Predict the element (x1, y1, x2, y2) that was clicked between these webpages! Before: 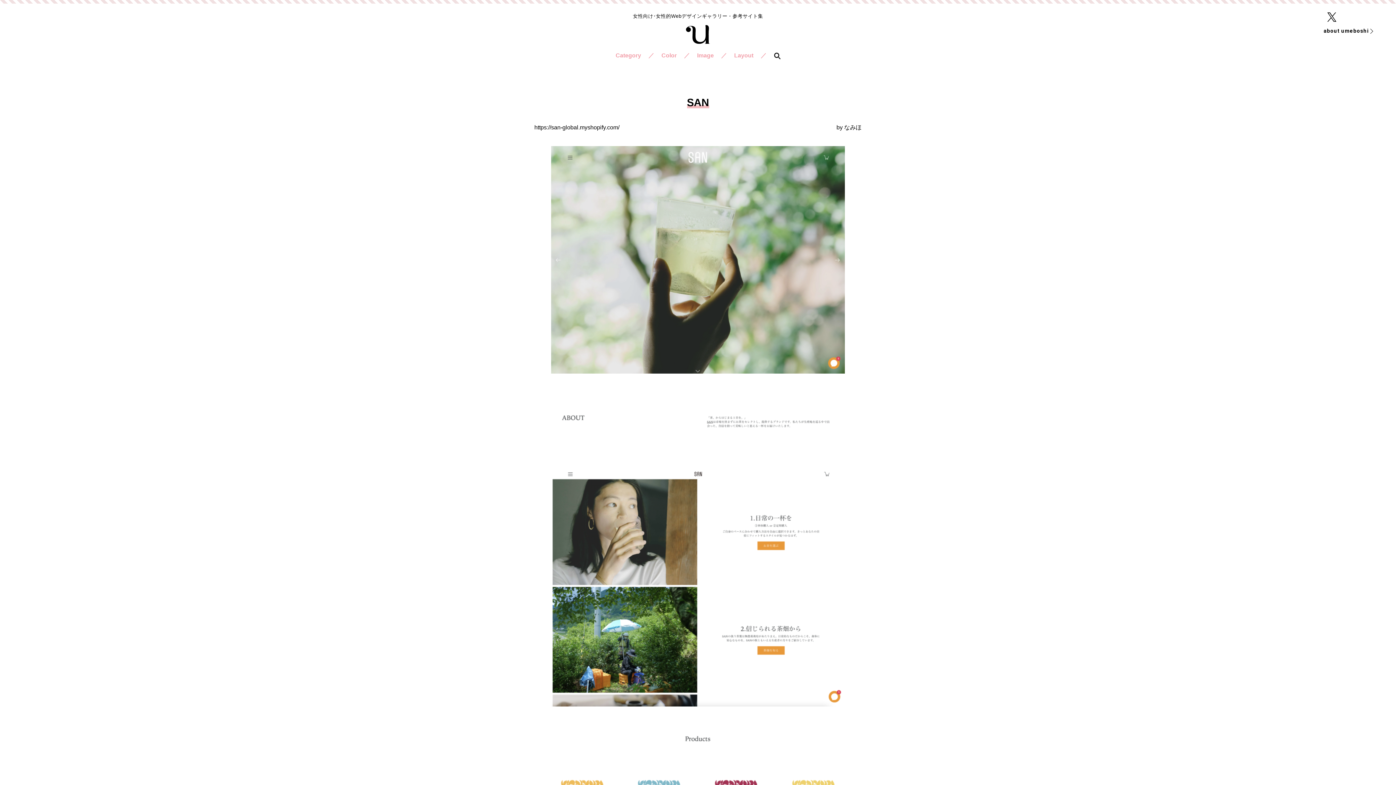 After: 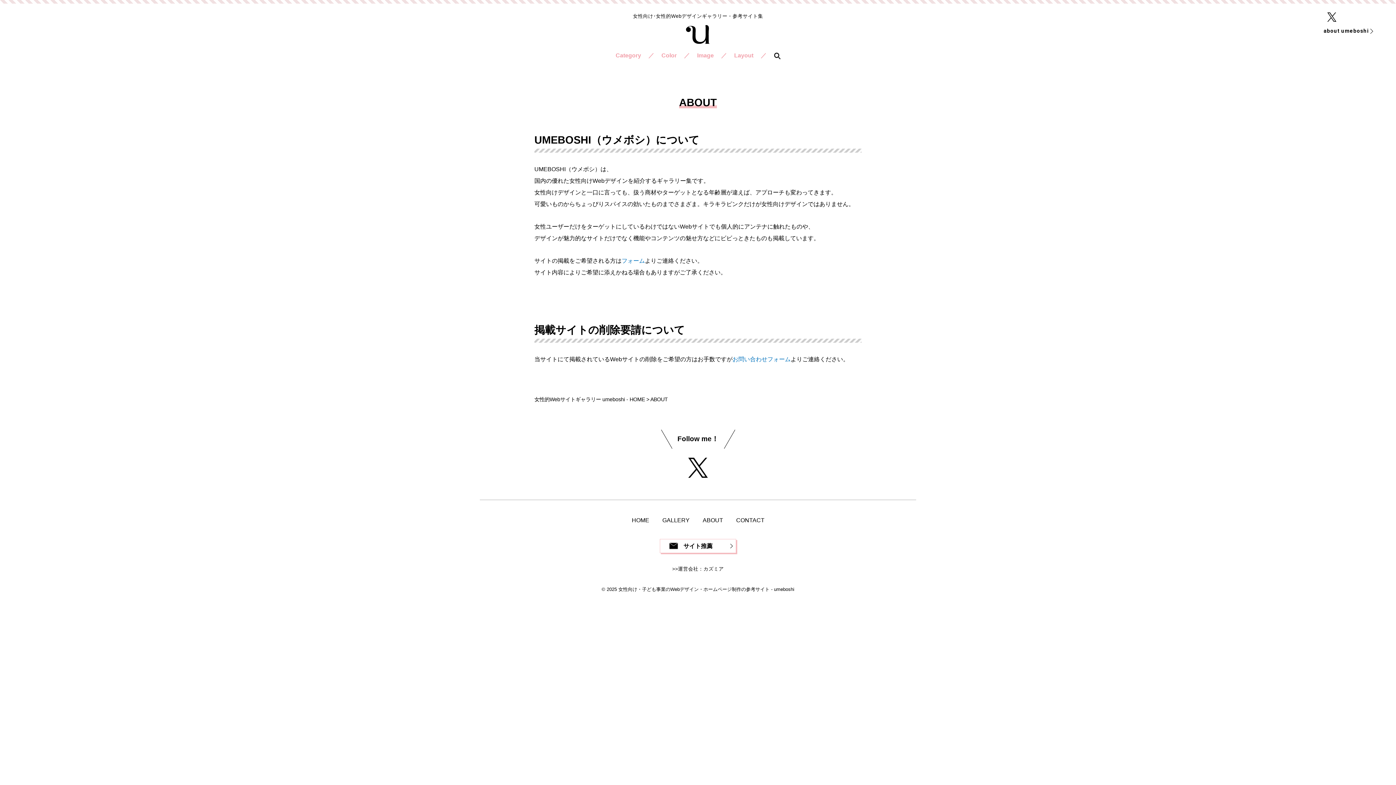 Action: bbox: (1323, 26, 1374, 36) label: about umeboshi